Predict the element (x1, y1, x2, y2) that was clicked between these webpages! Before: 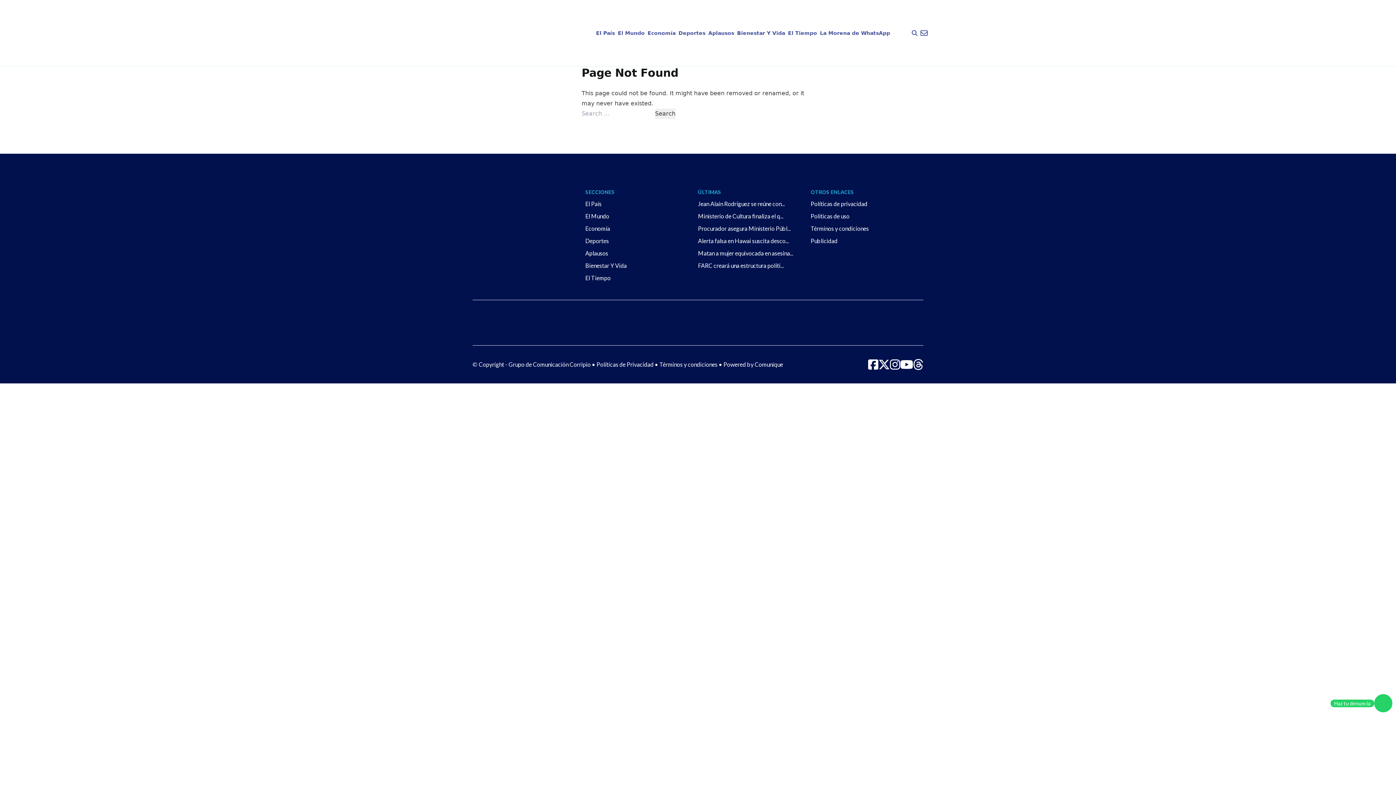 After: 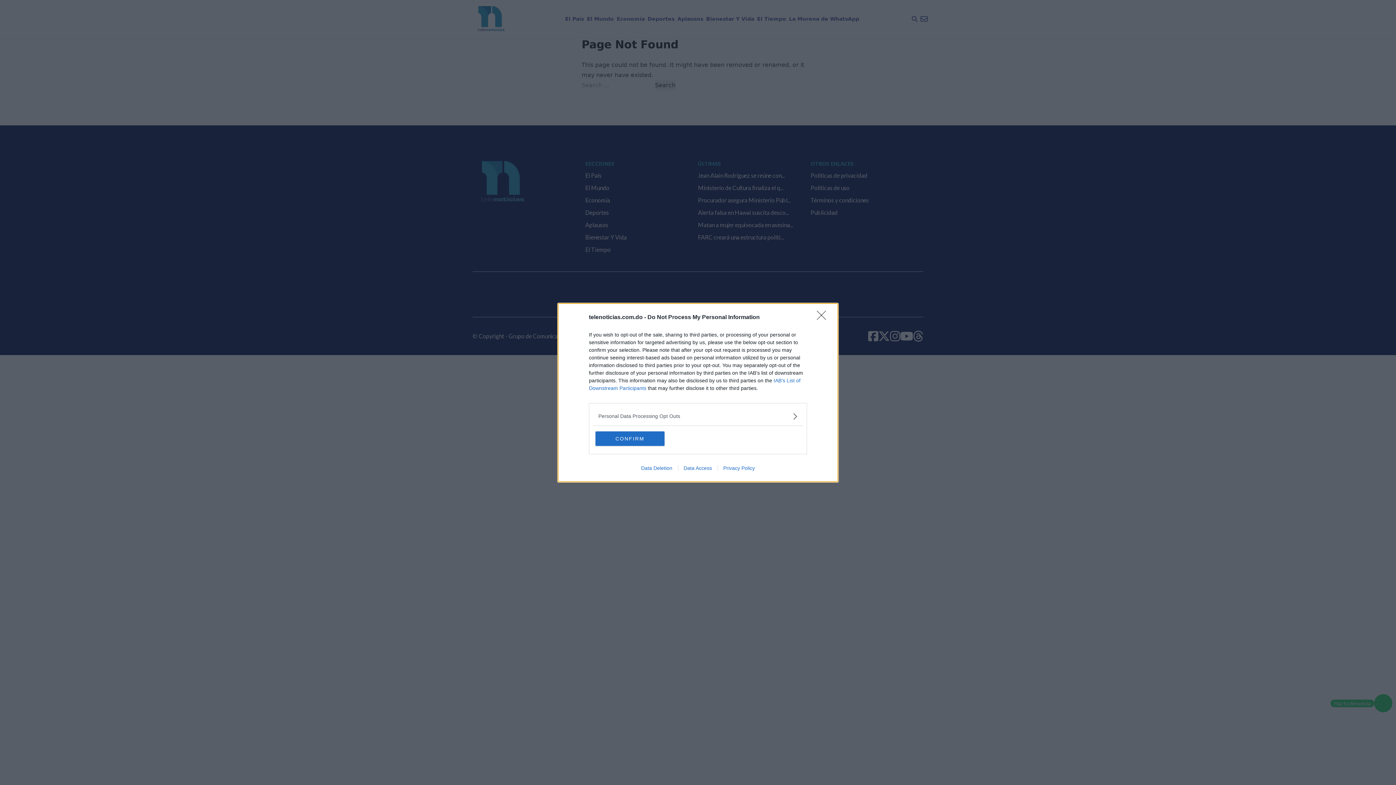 Action: label: Enlace a X bbox: (878, 358, 890, 370)